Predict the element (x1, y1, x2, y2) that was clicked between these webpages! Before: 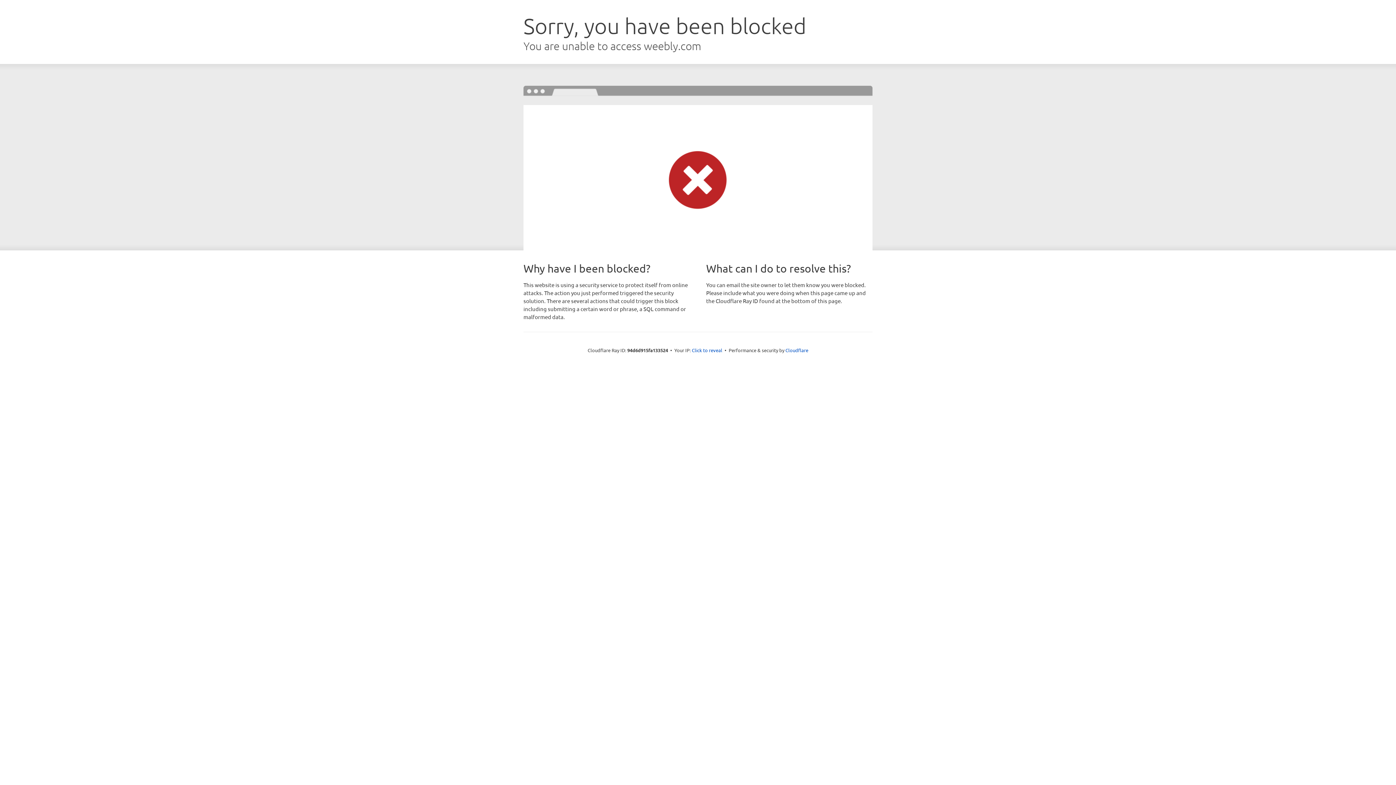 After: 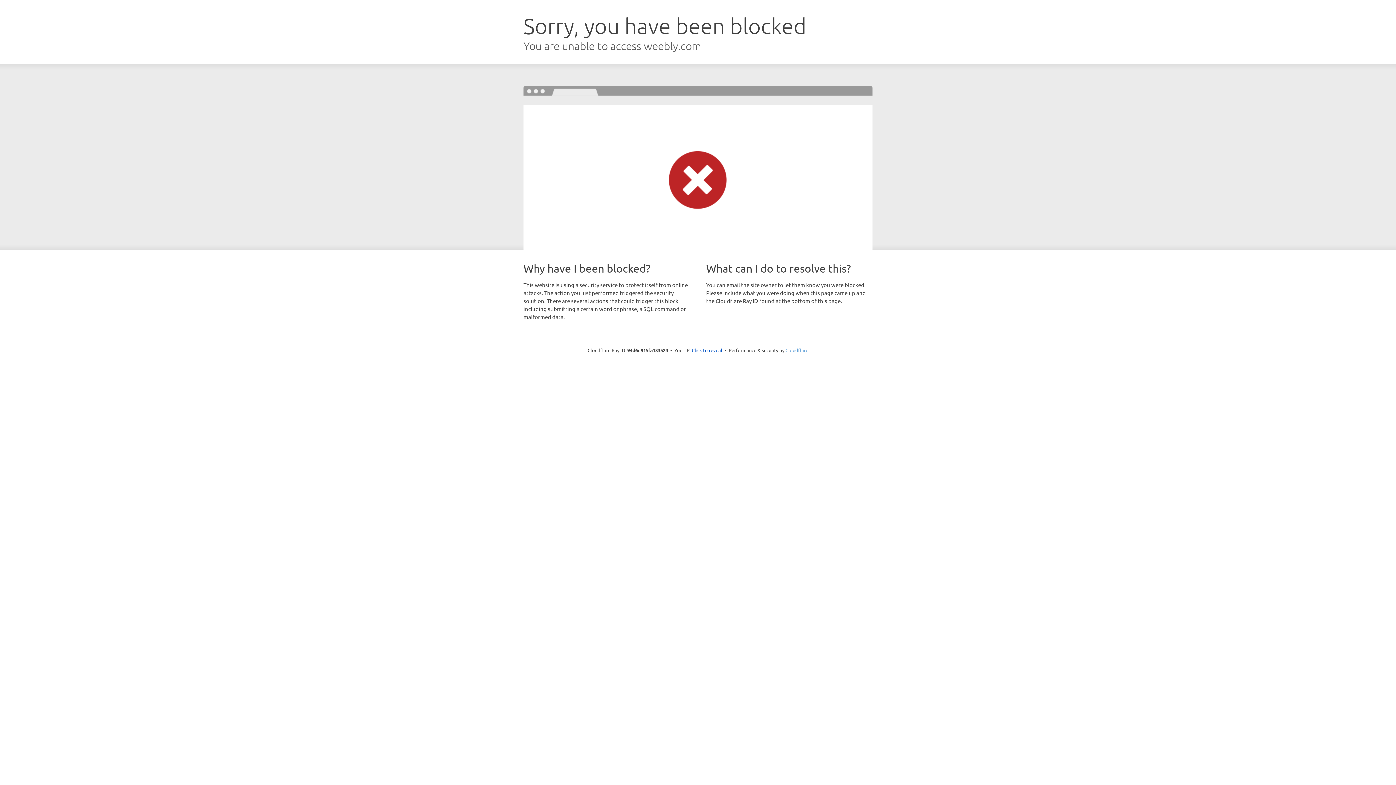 Action: bbox: (785, 347, 808, 353) label: Cloudflare